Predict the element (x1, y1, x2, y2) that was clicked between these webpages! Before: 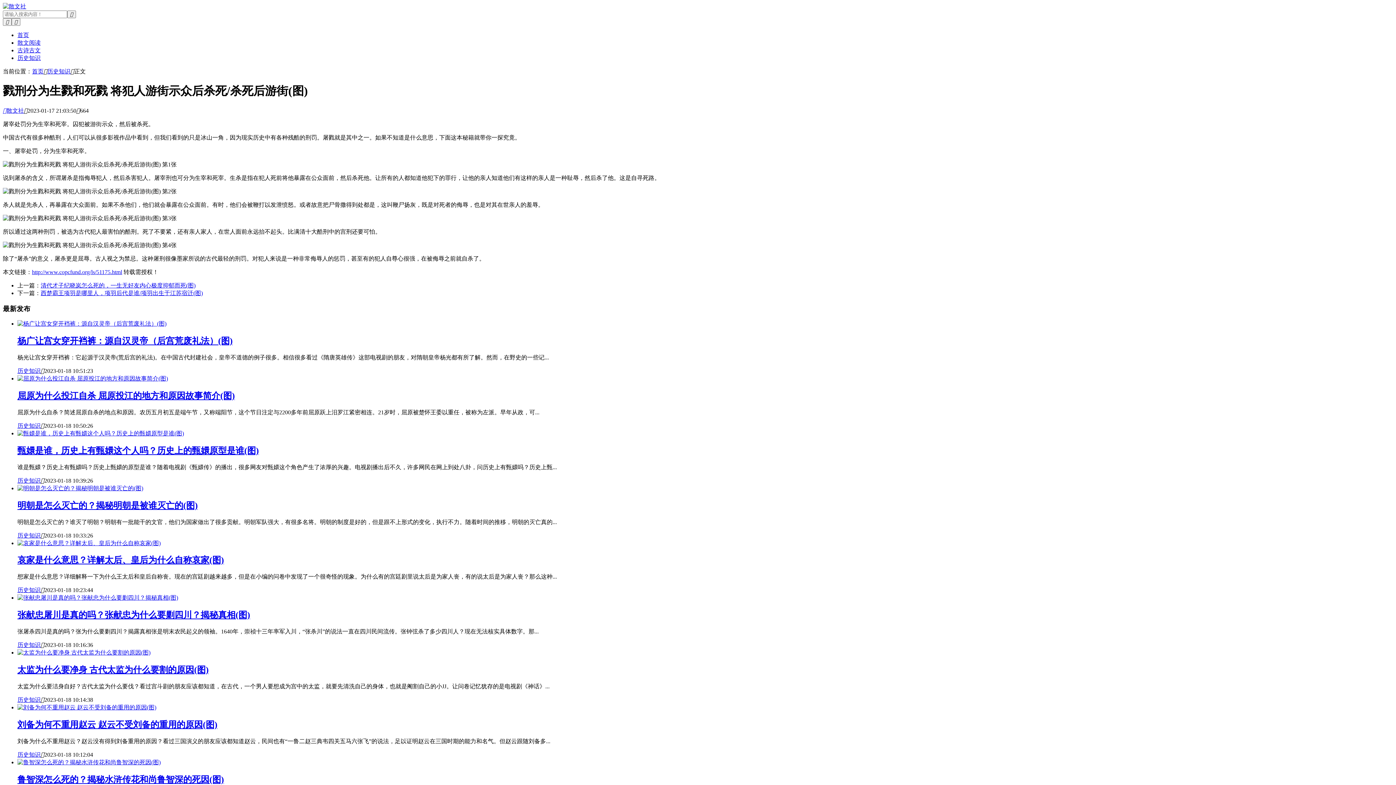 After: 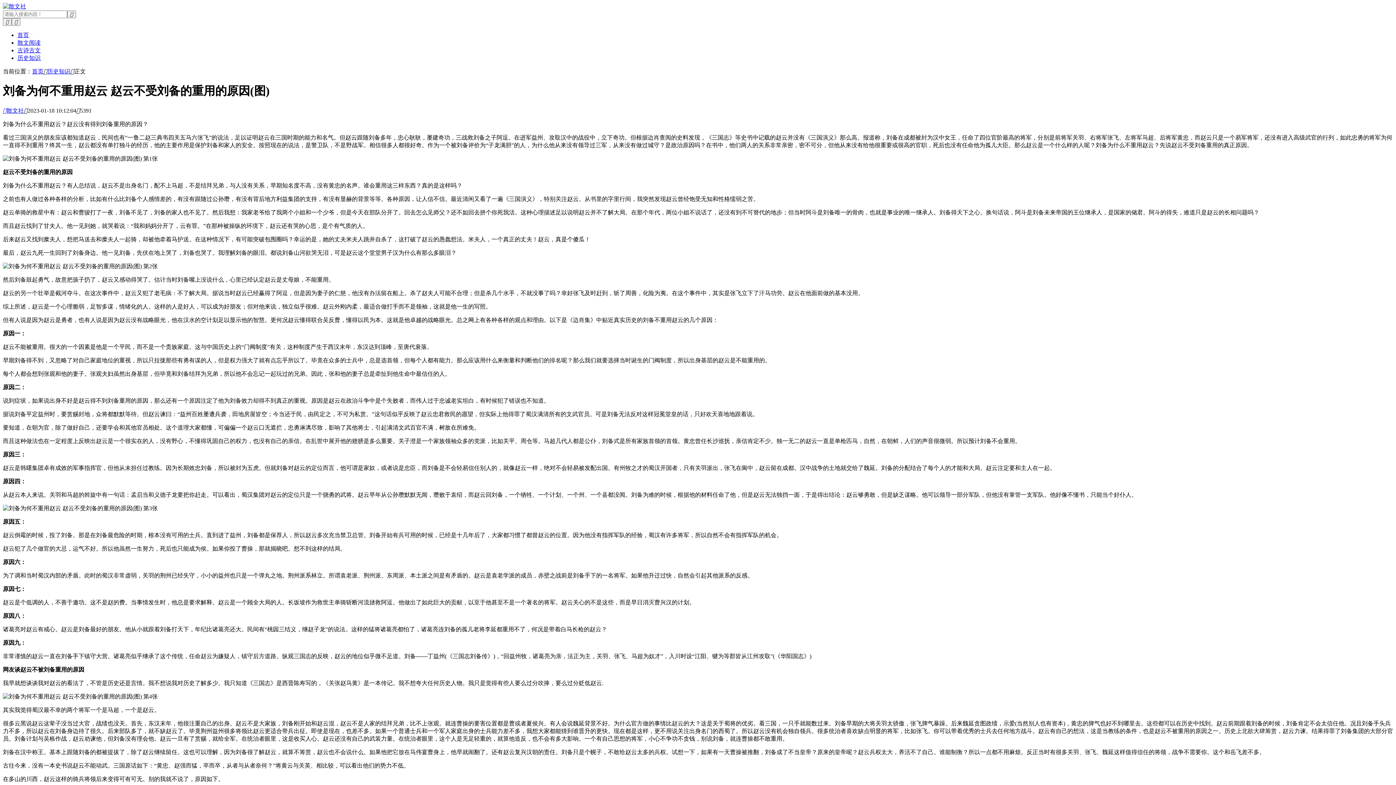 Action: bbox: (17, 704, 156, 710)